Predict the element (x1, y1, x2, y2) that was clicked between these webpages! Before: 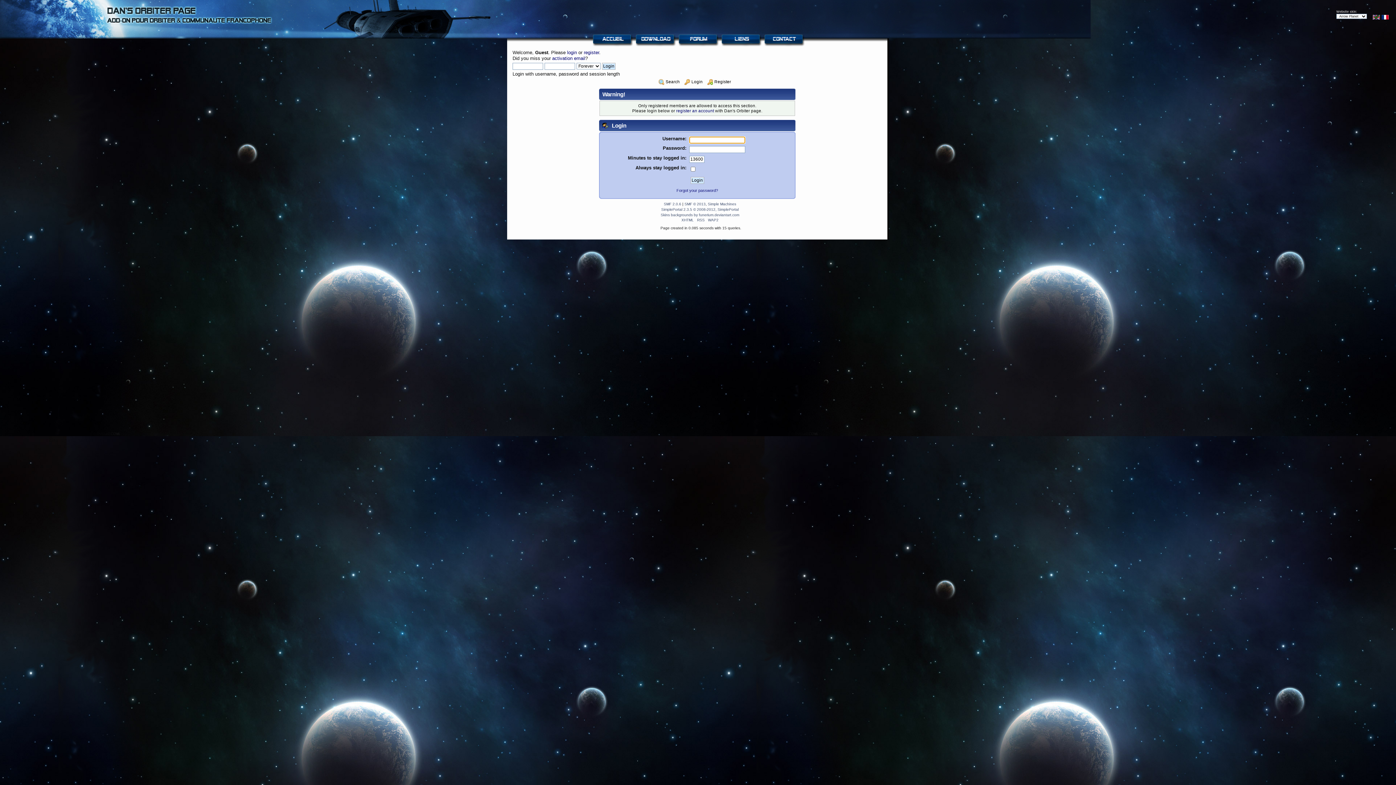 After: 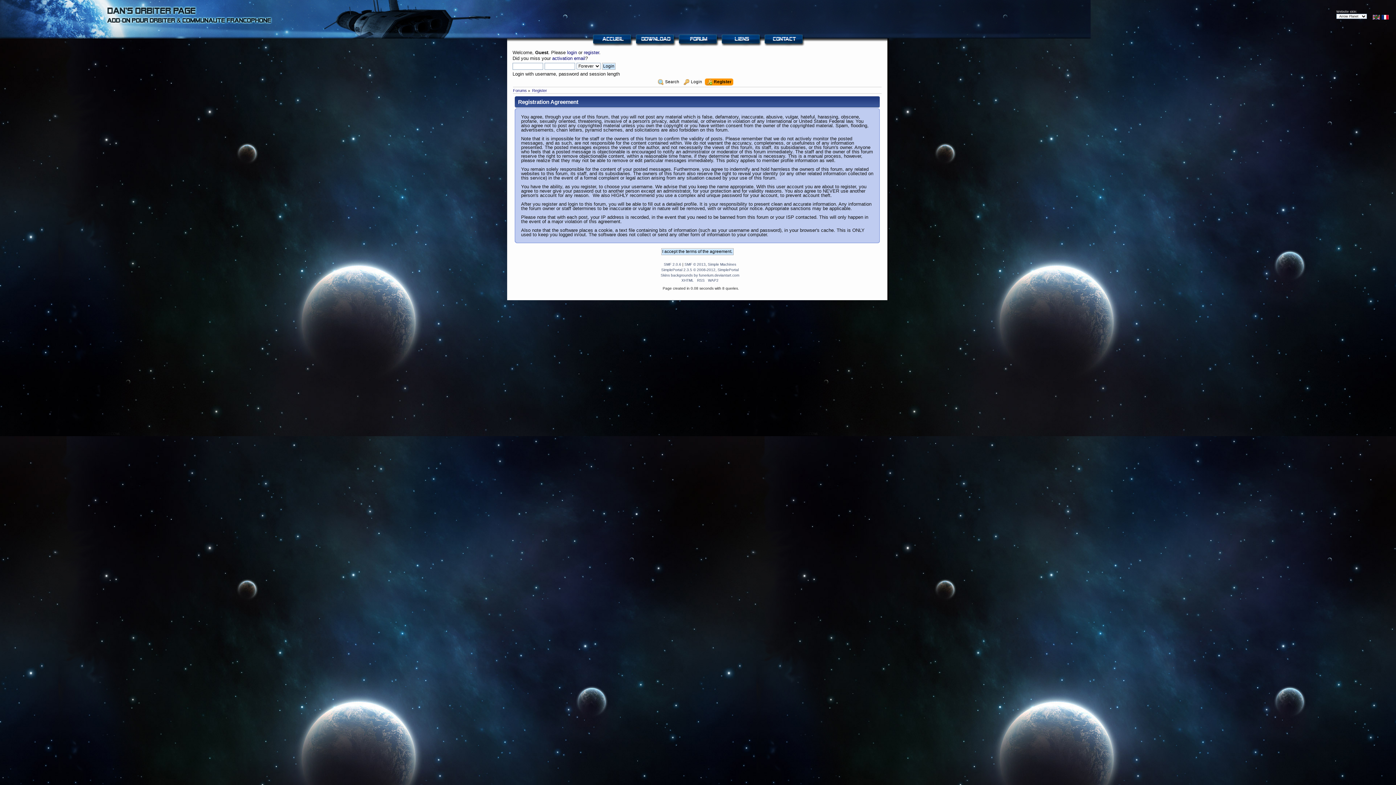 Action: bbox: (707, 78, 733, 86) label:  Register